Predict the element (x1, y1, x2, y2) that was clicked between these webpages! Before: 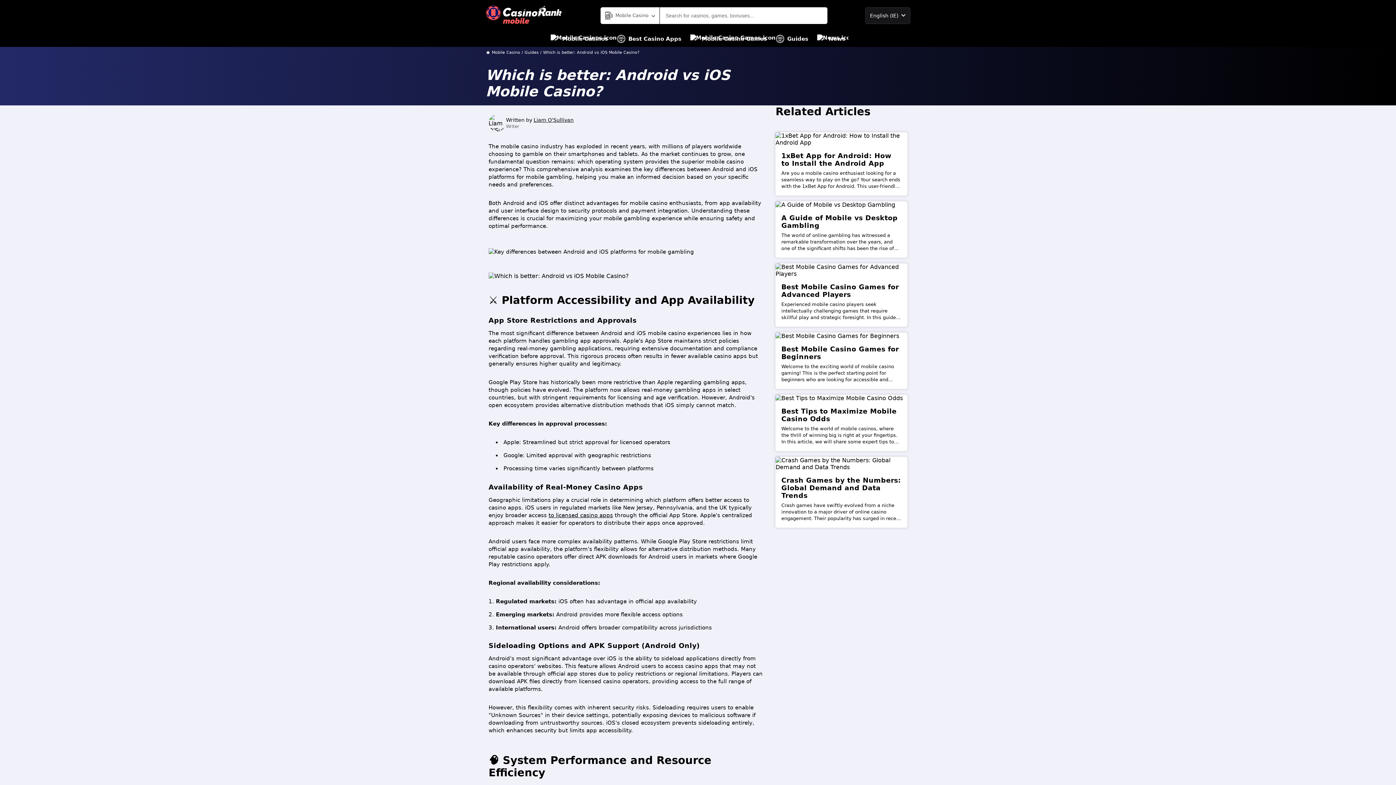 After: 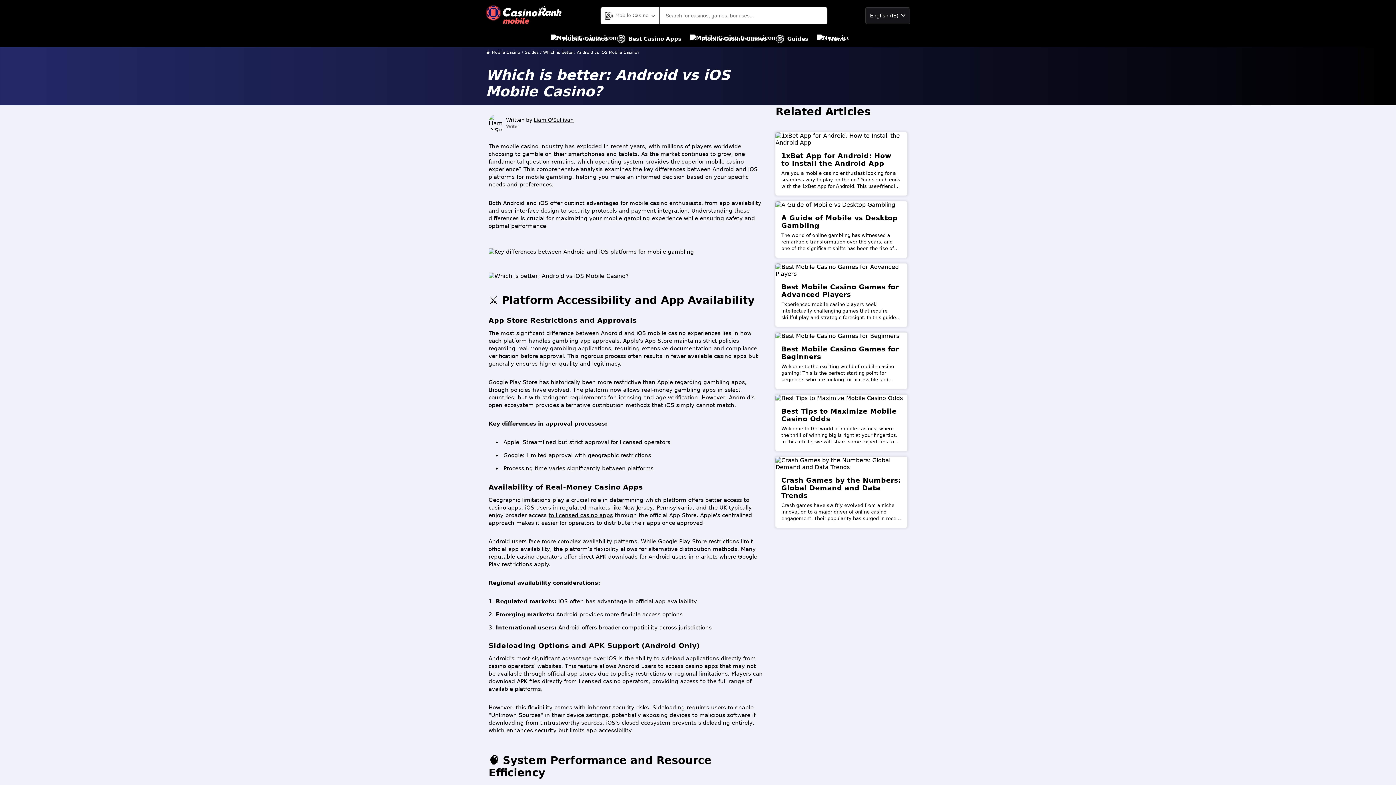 Action: bbox: (543, 50, 639, 54) label: Which is better: Android vs iOS Mobile Casino?